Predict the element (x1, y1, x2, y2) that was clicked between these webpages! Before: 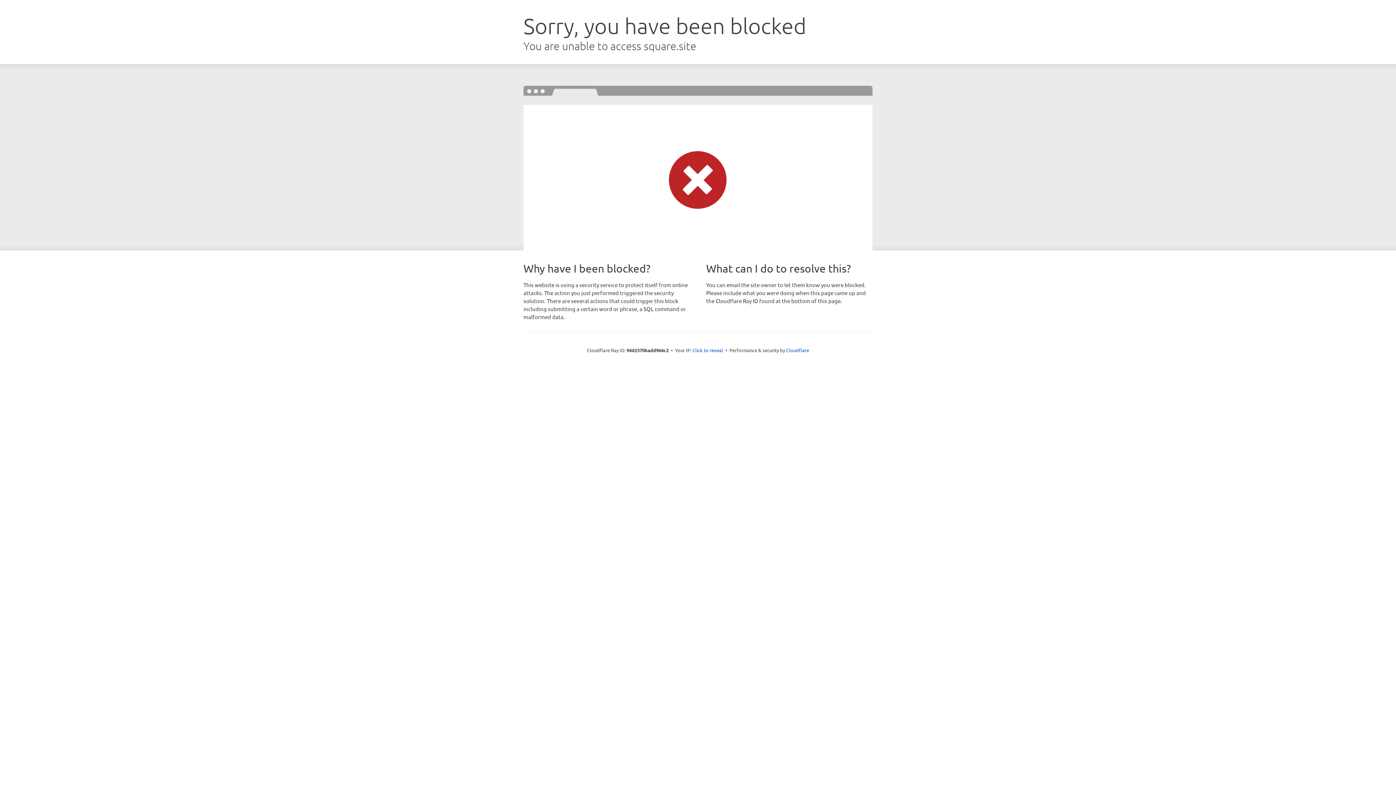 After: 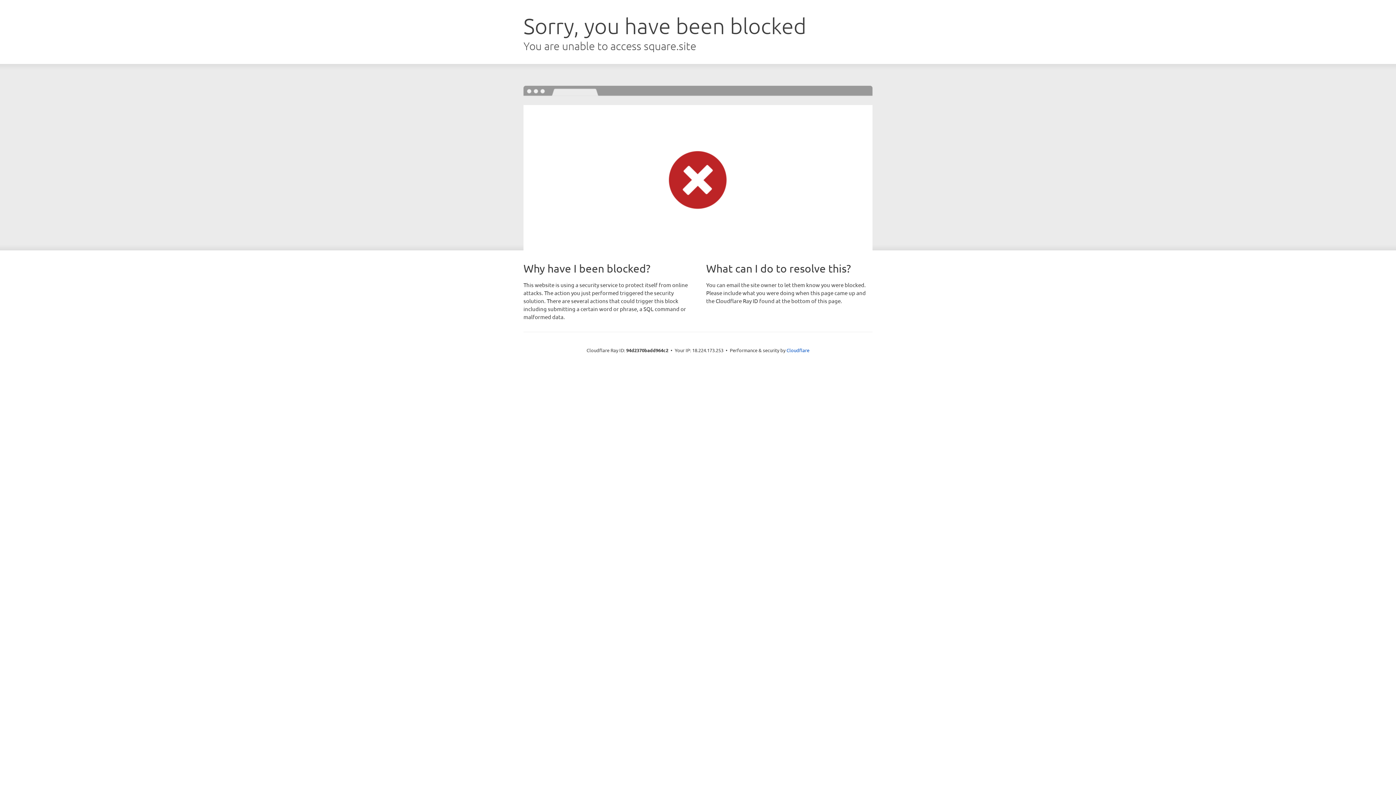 Action: label: Click to reveal bbox: (692, 346, 723, 353)